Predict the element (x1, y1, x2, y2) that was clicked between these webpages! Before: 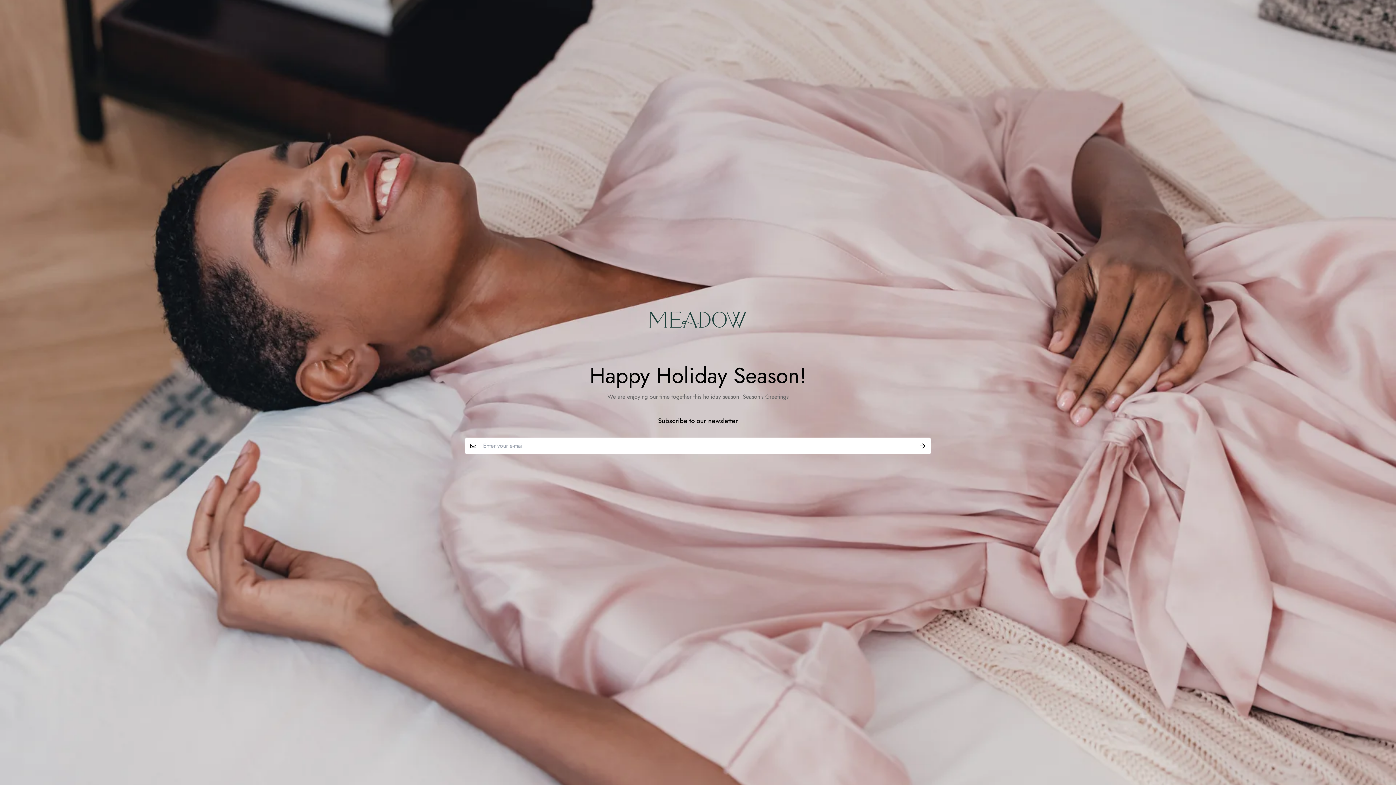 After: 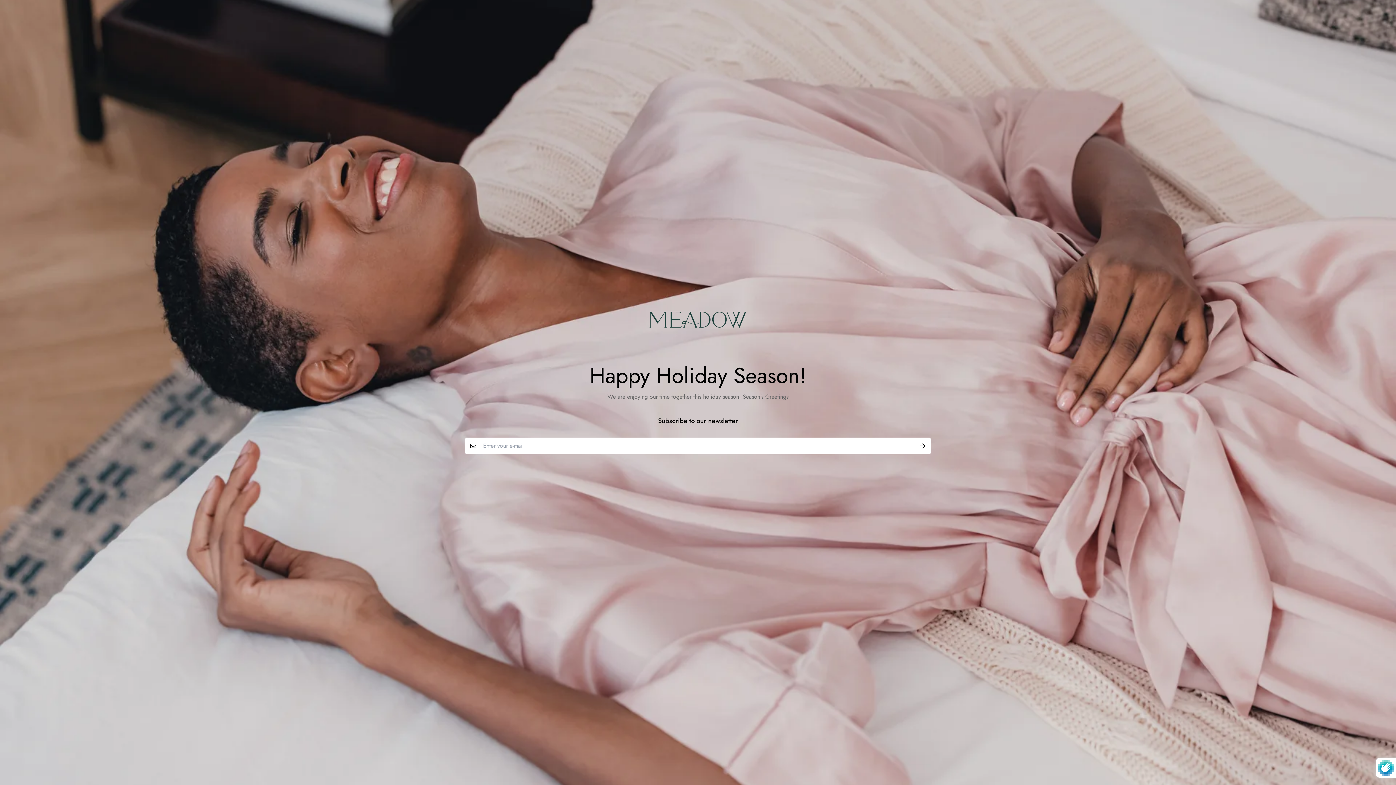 Action: bbox: (914, 437, 930, 454)